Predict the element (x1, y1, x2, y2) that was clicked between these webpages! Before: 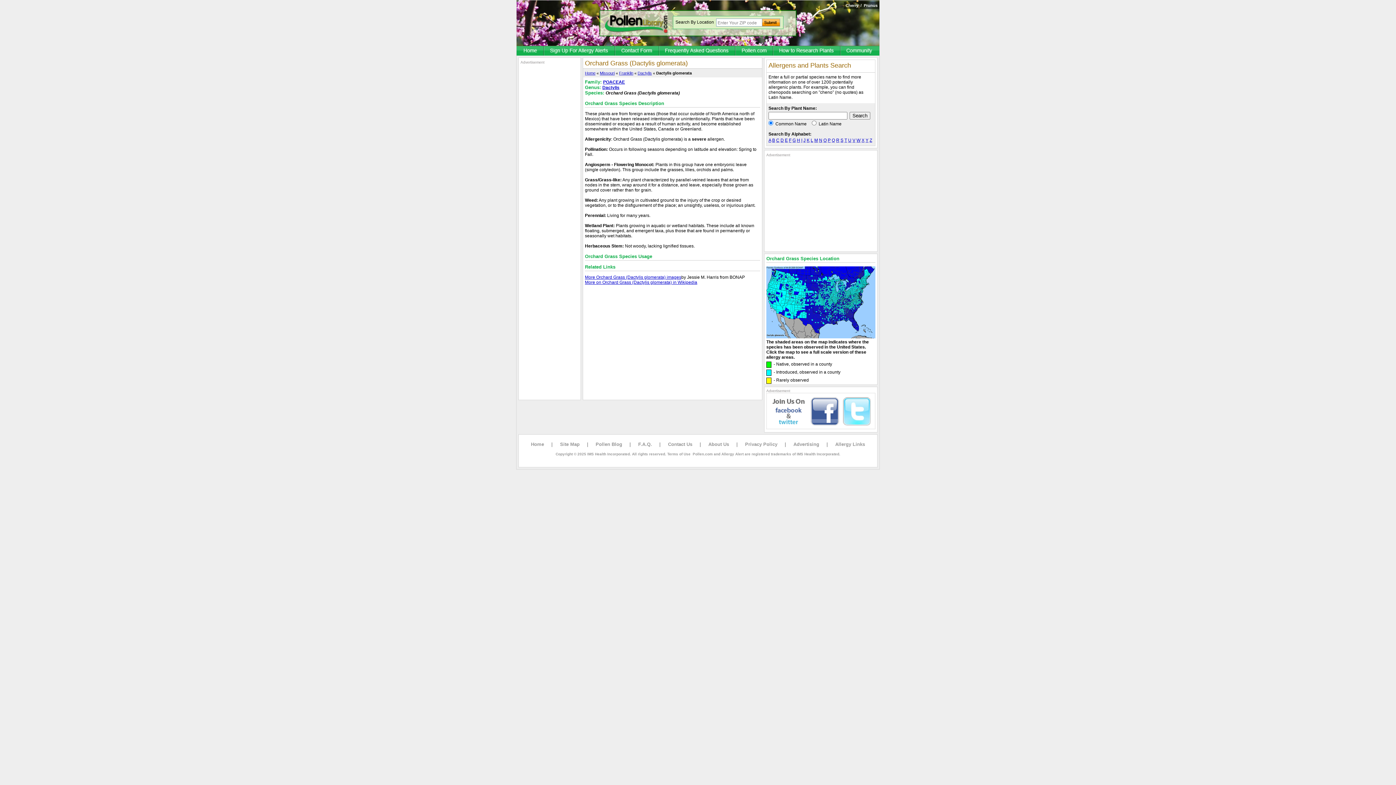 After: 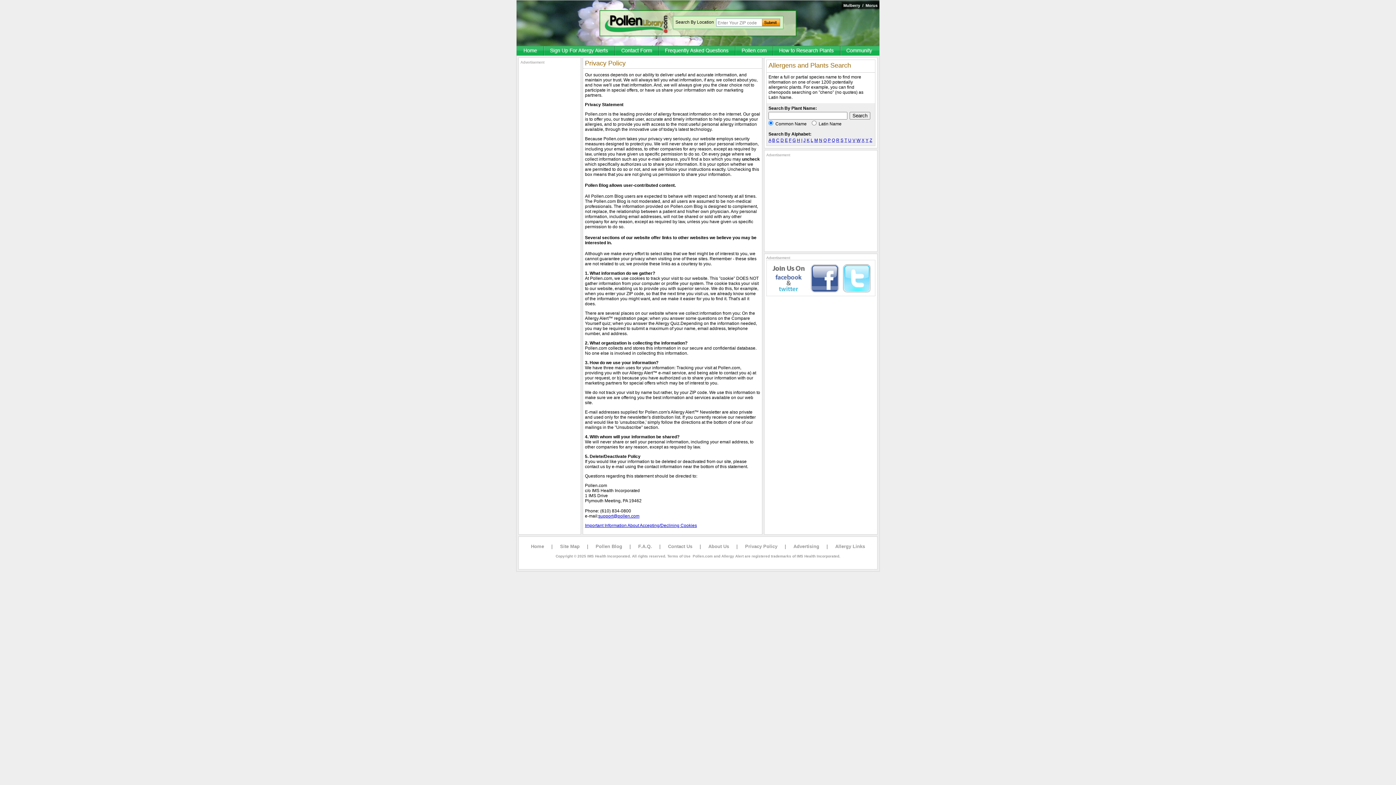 Action: bbox: (745, 441, 777, 447) label: Privacy Policy